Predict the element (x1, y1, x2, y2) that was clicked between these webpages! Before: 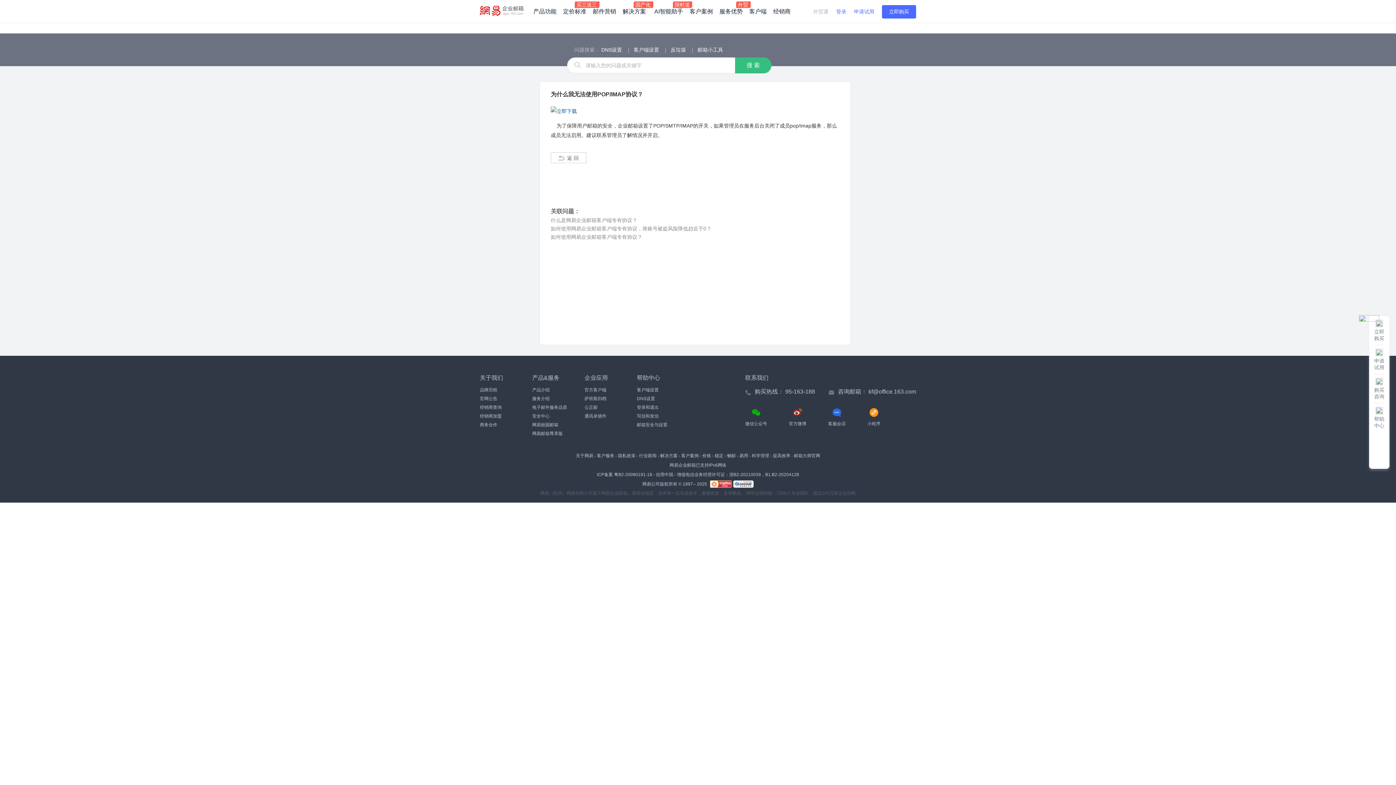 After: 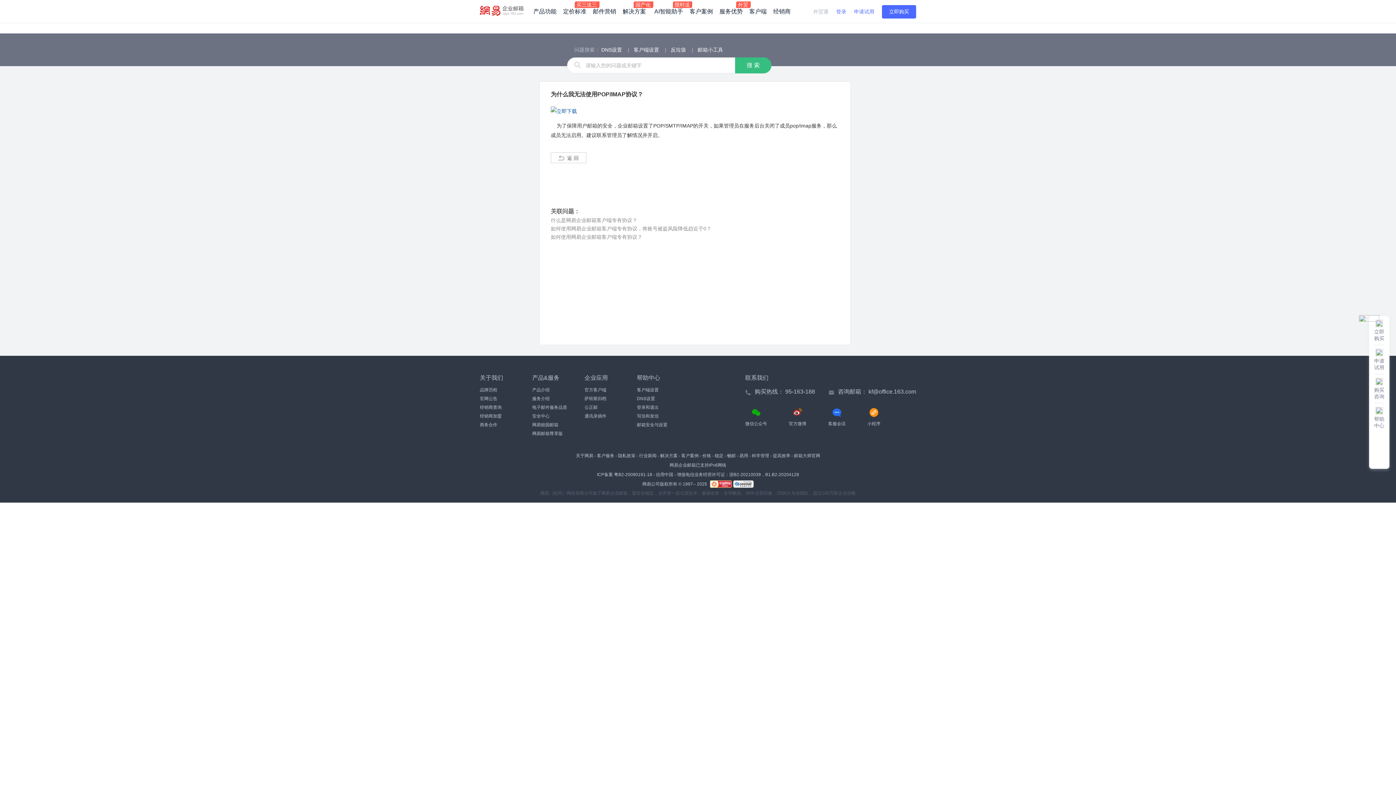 Action: bbox: (639, 453, 656, 458) label: 行业新闻